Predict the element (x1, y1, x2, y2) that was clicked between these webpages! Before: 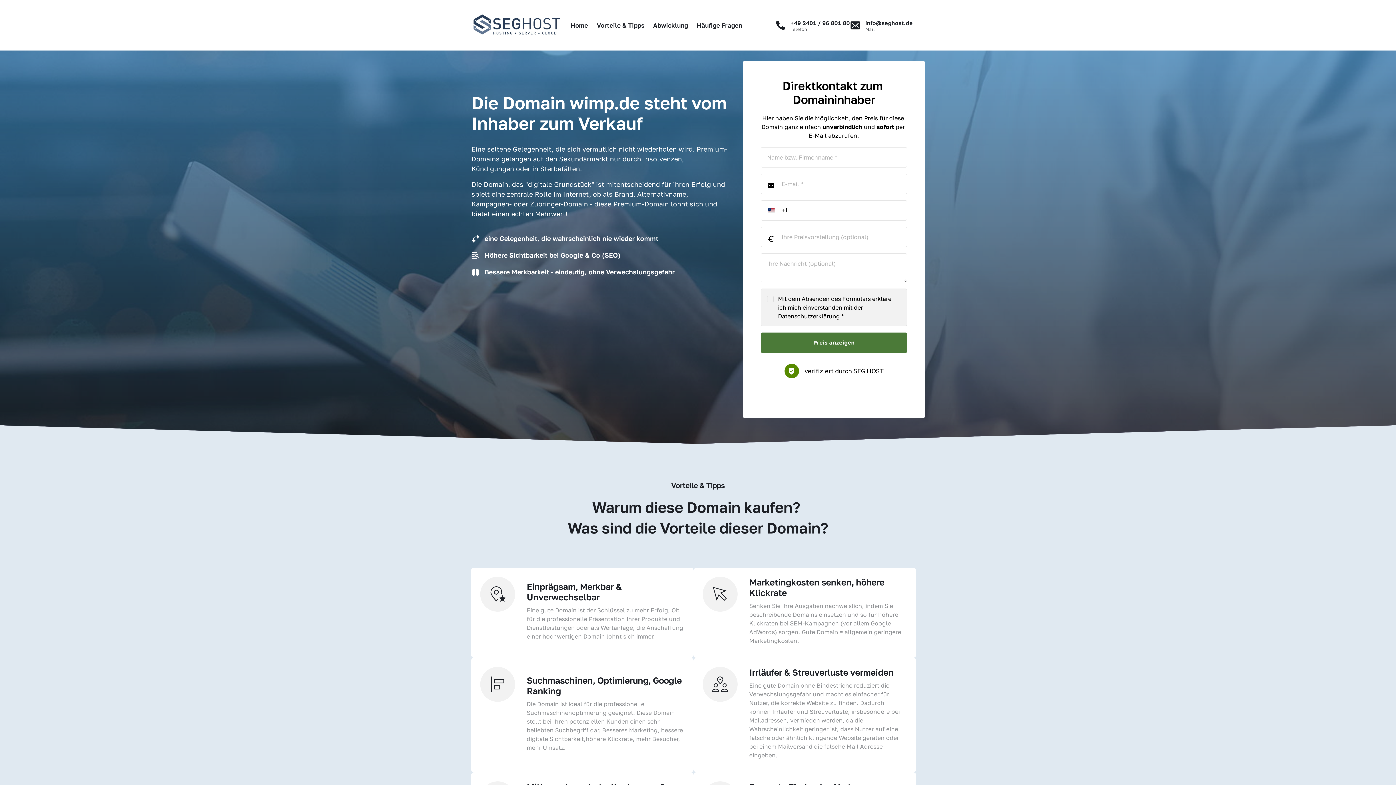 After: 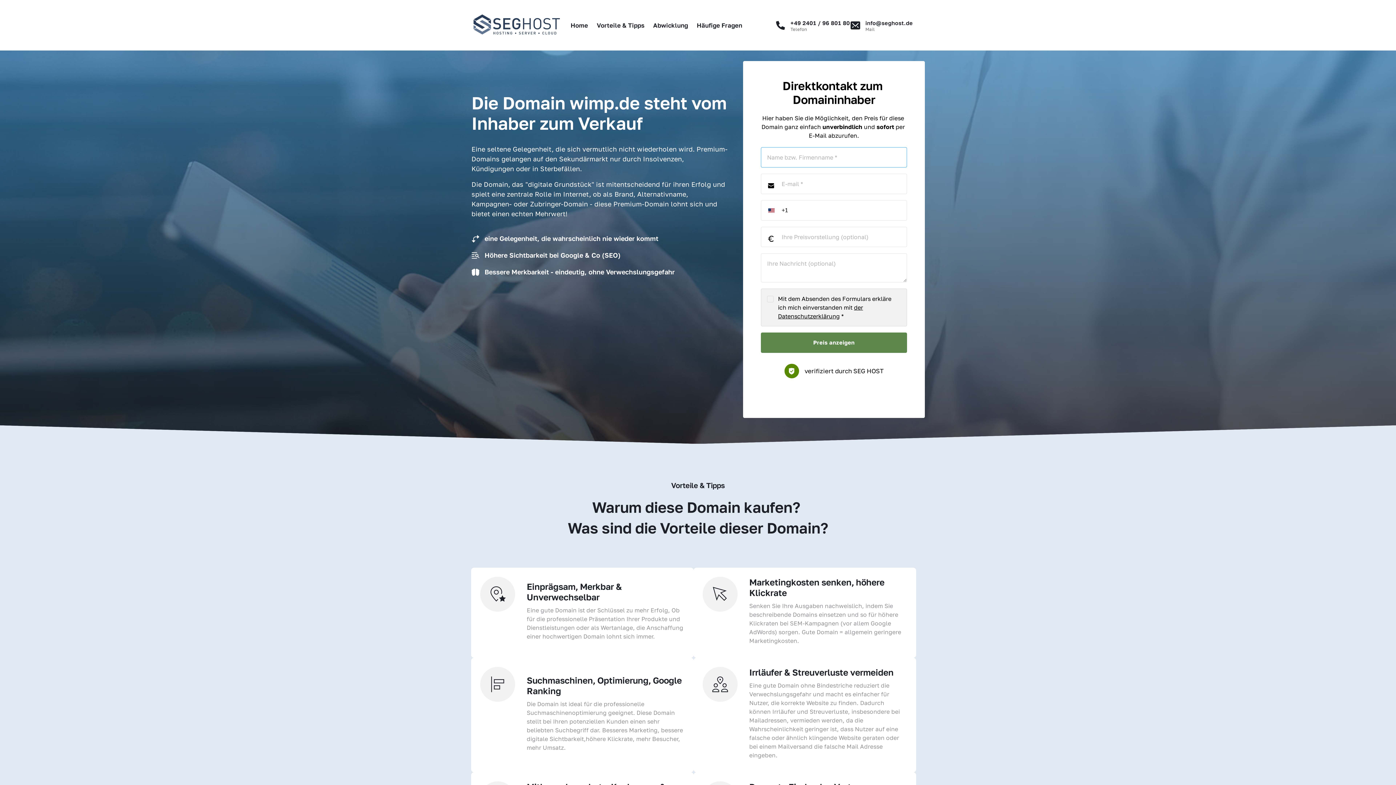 Action: label: Preis anzeigen bbox: (761, 332, 907, 353)